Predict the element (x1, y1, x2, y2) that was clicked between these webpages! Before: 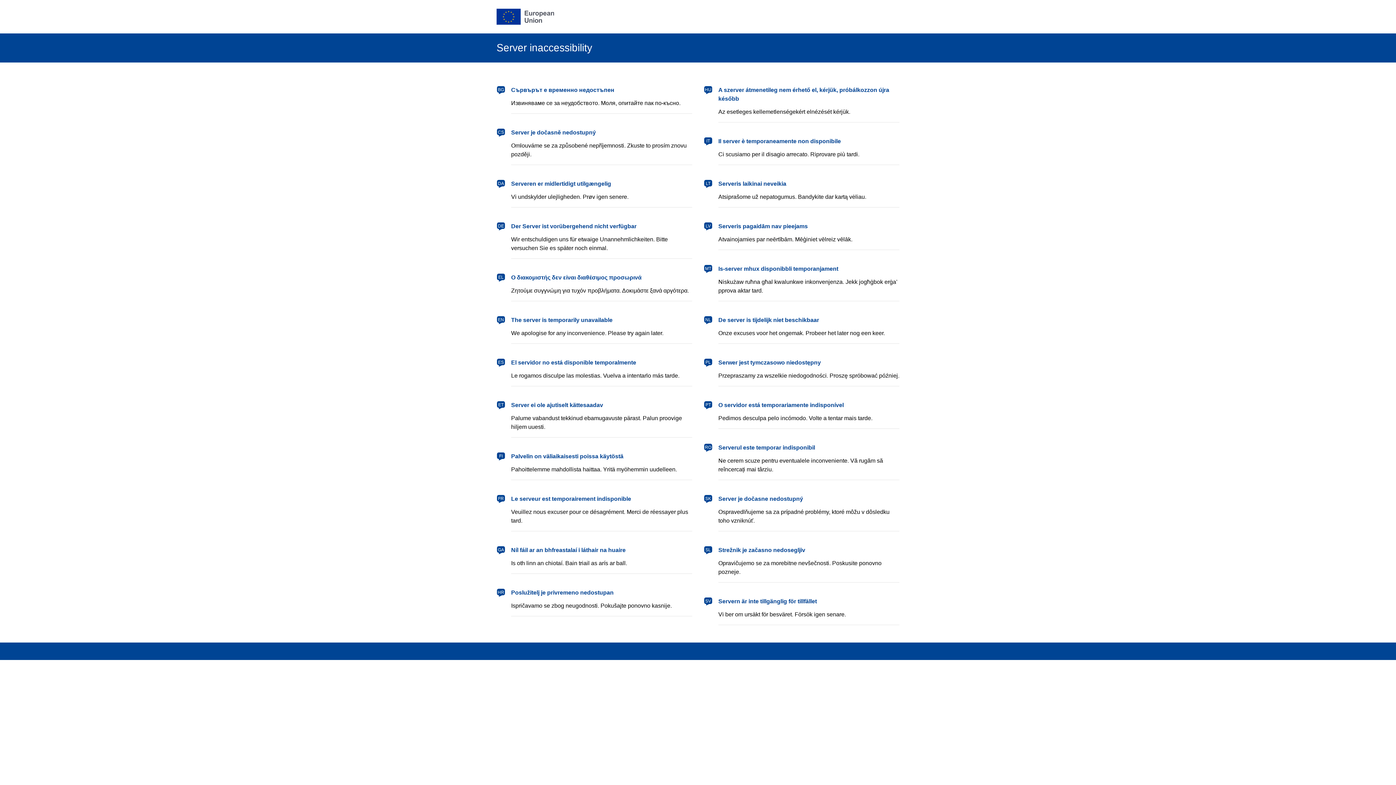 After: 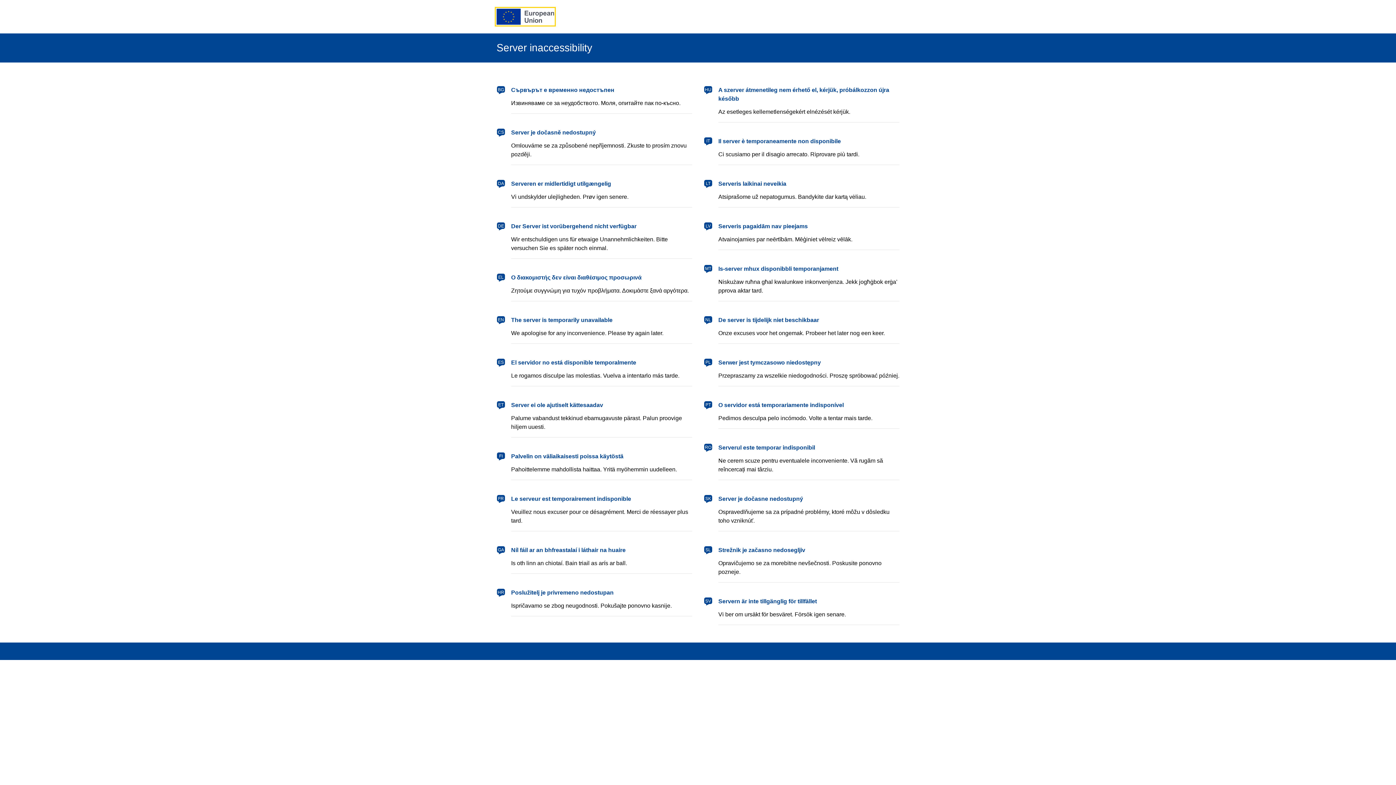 Action: label: European Union bbox: (496, 8, 554, 24)